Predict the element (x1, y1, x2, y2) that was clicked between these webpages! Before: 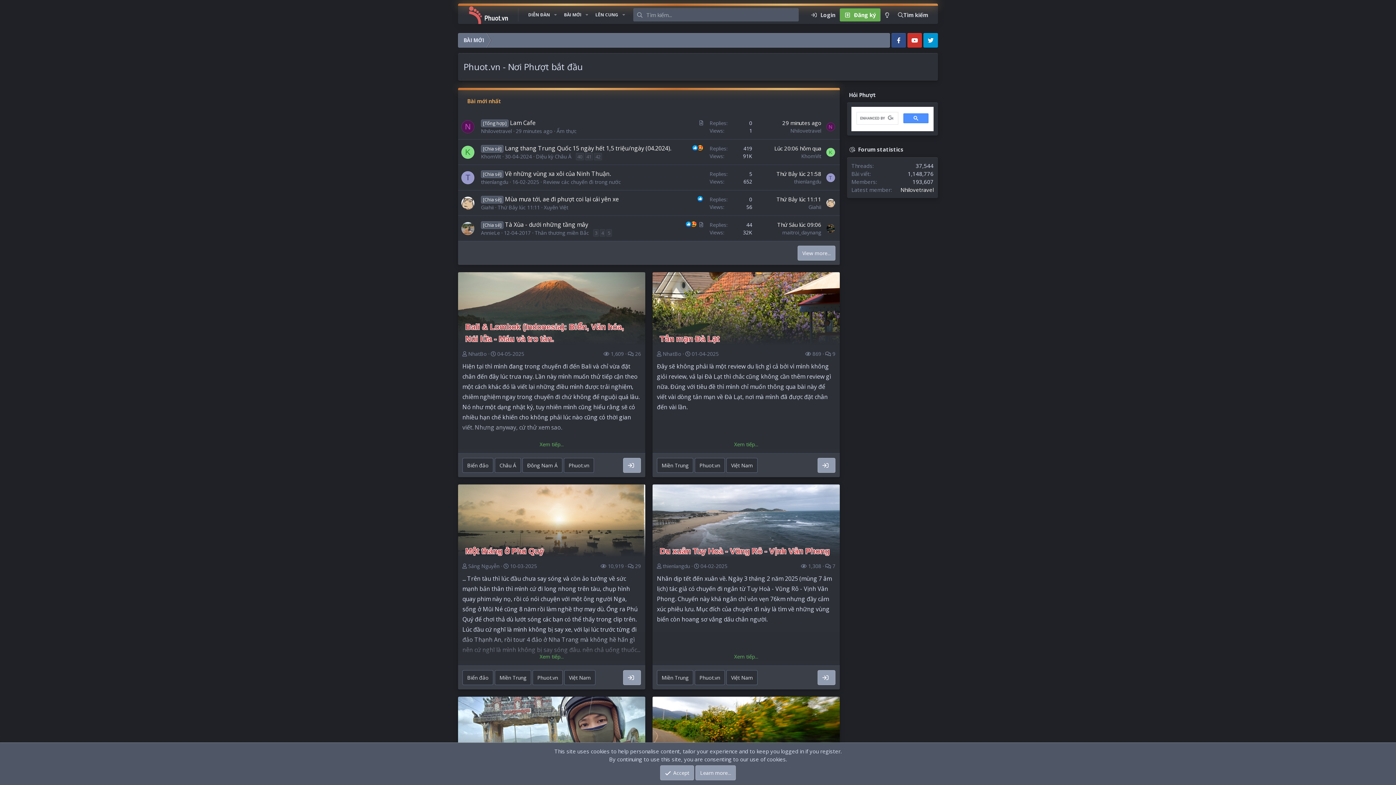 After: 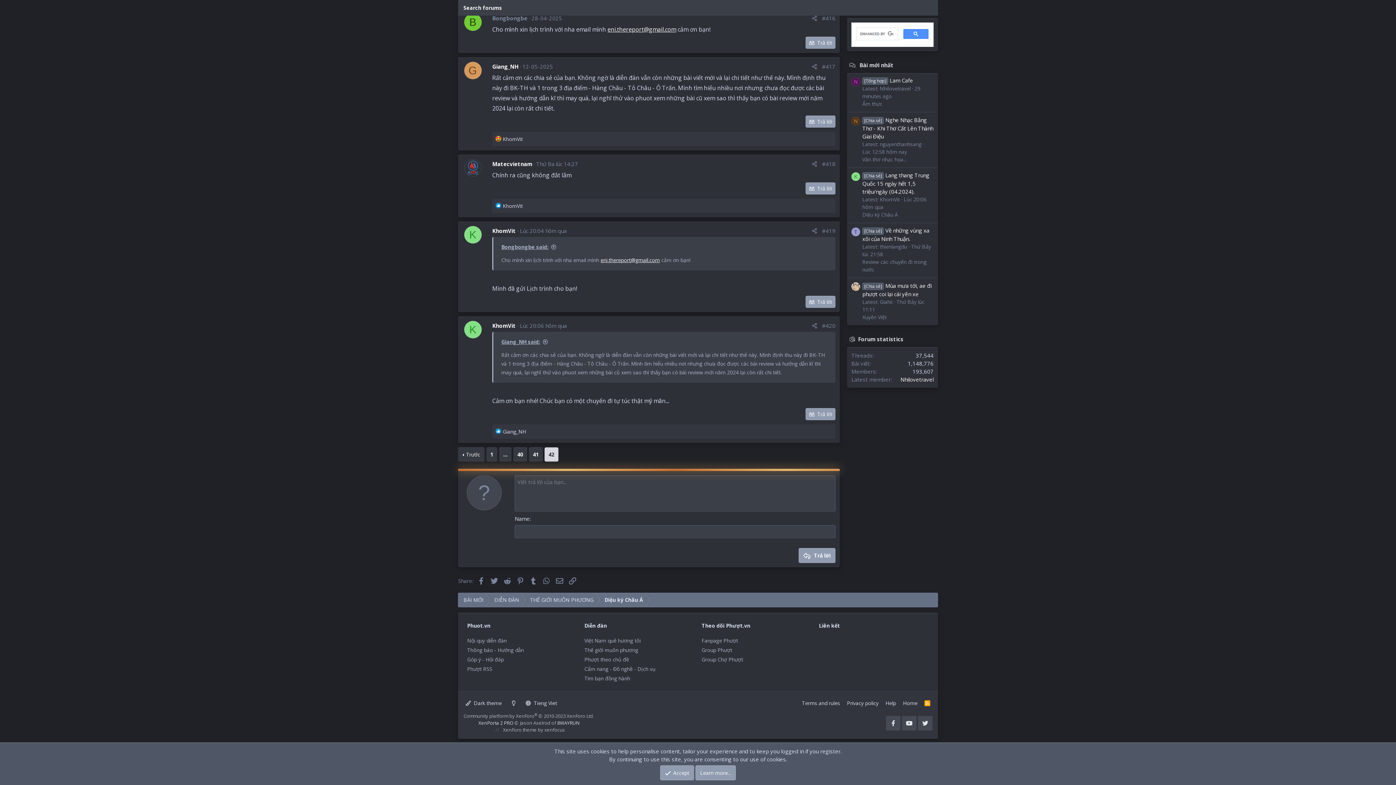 Action: bbox: (774, 144, 821, 152) label: Lúc 20:06 hôm qua